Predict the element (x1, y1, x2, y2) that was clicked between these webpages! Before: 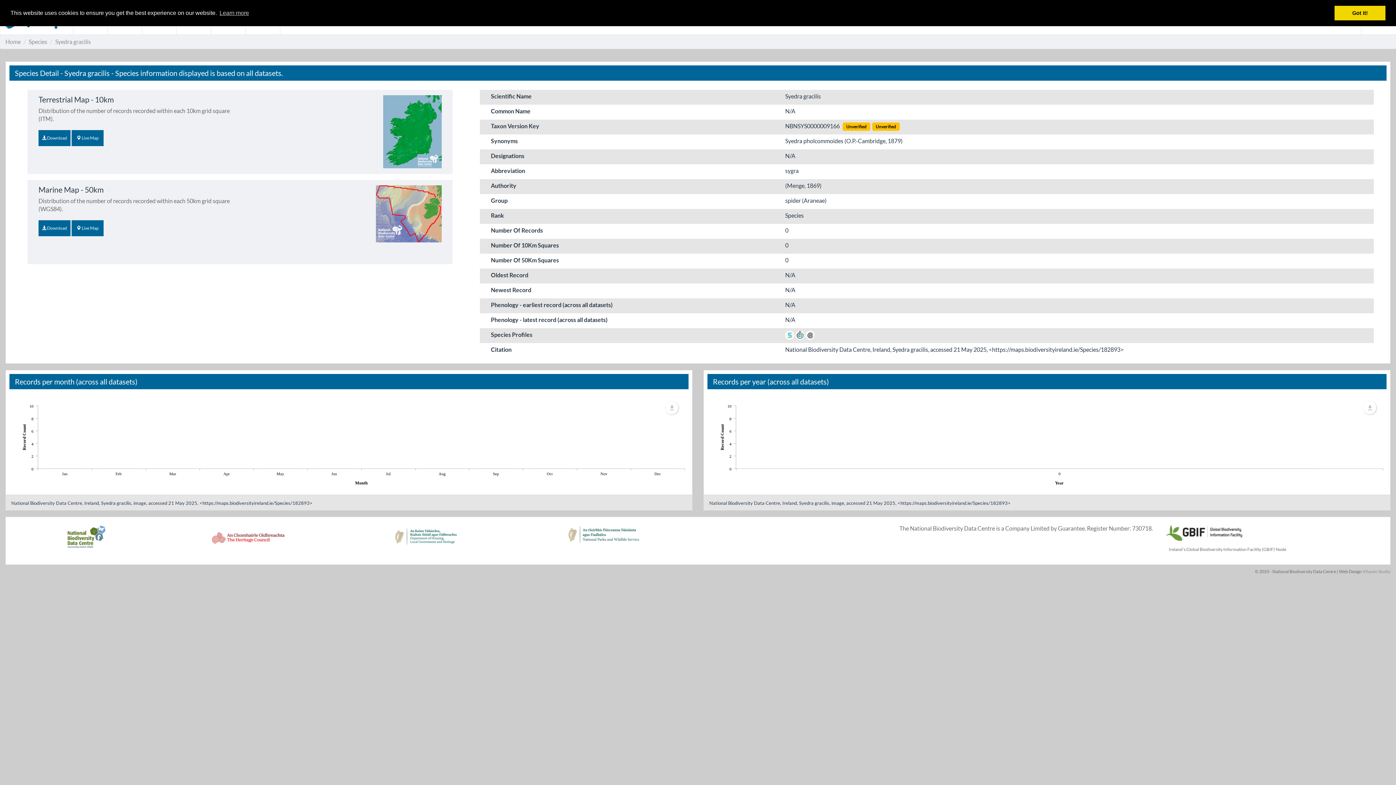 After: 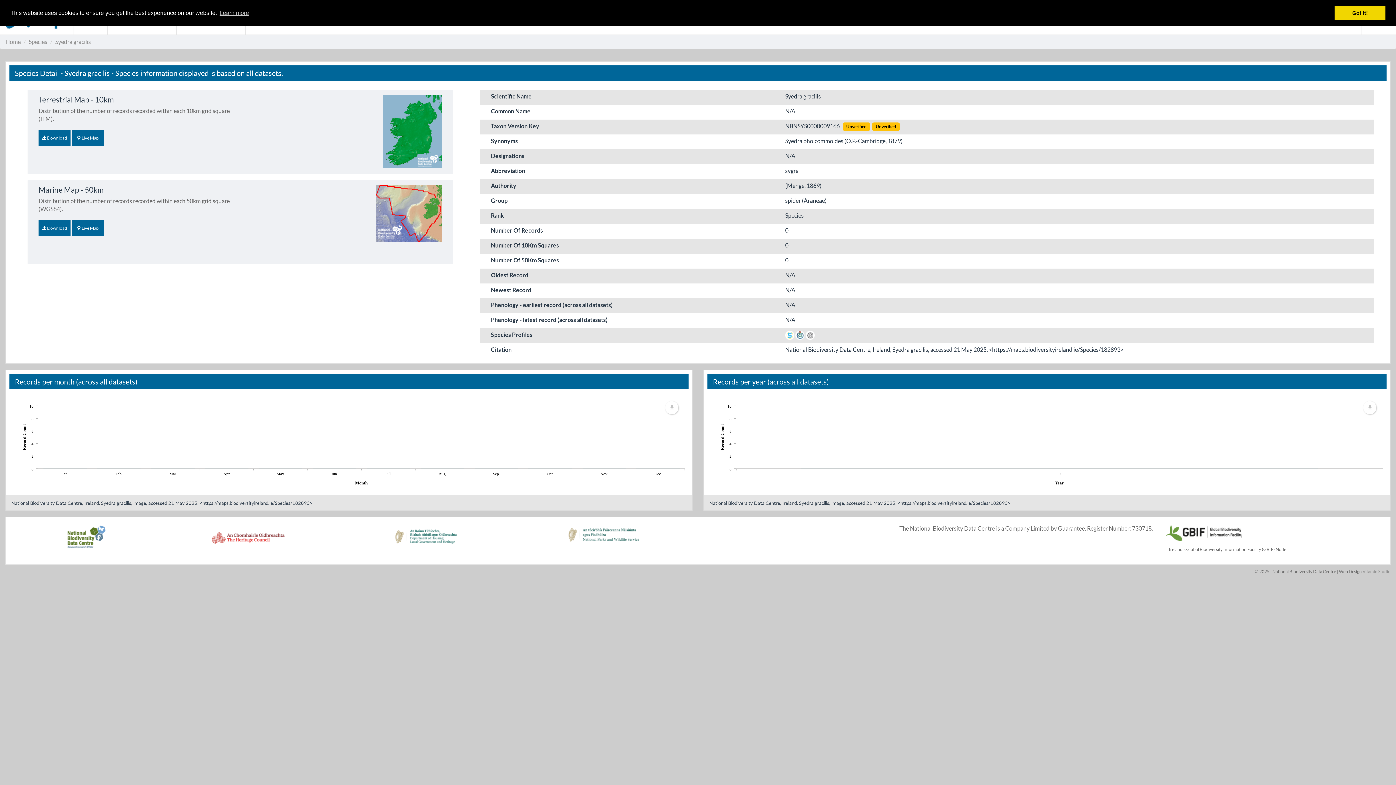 Action: bbox: (1163, 528, 1243, 535)